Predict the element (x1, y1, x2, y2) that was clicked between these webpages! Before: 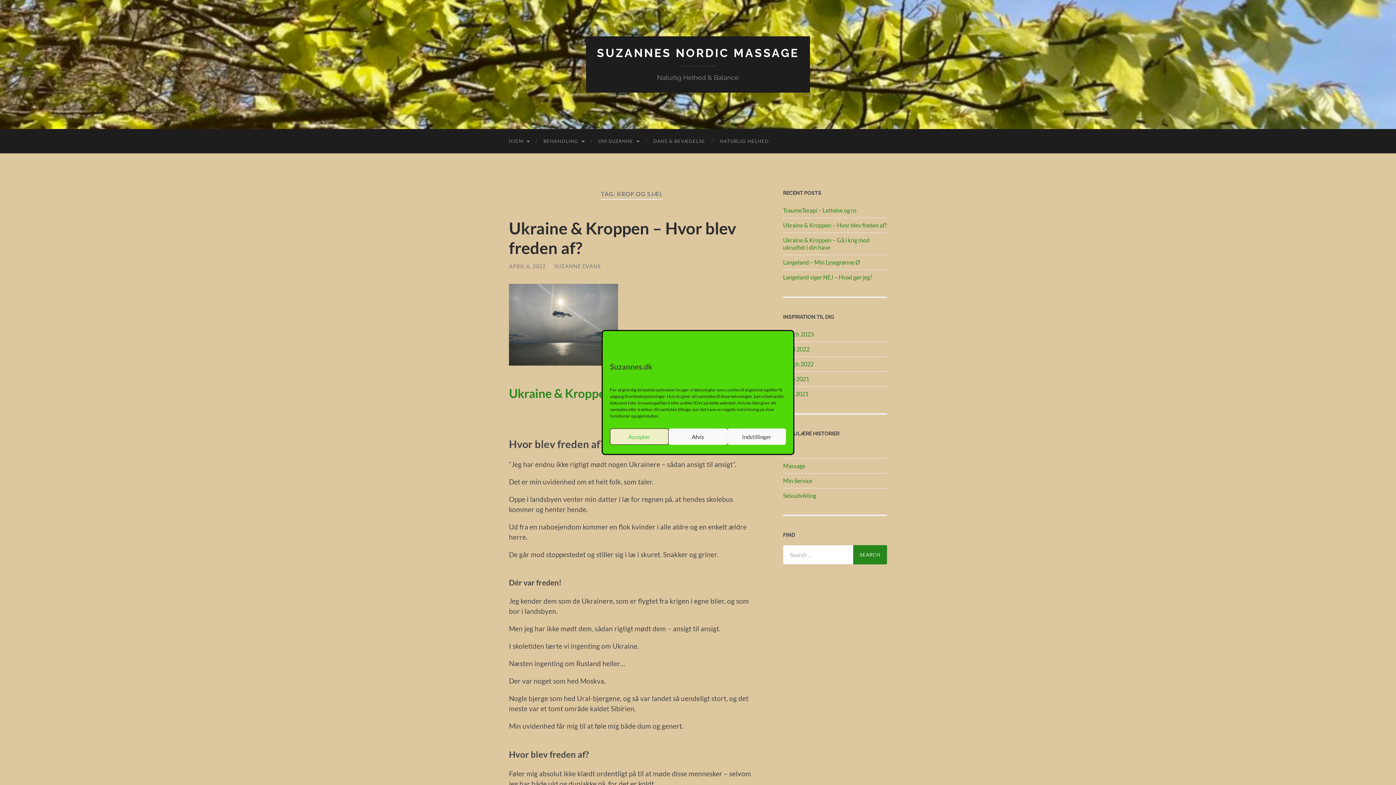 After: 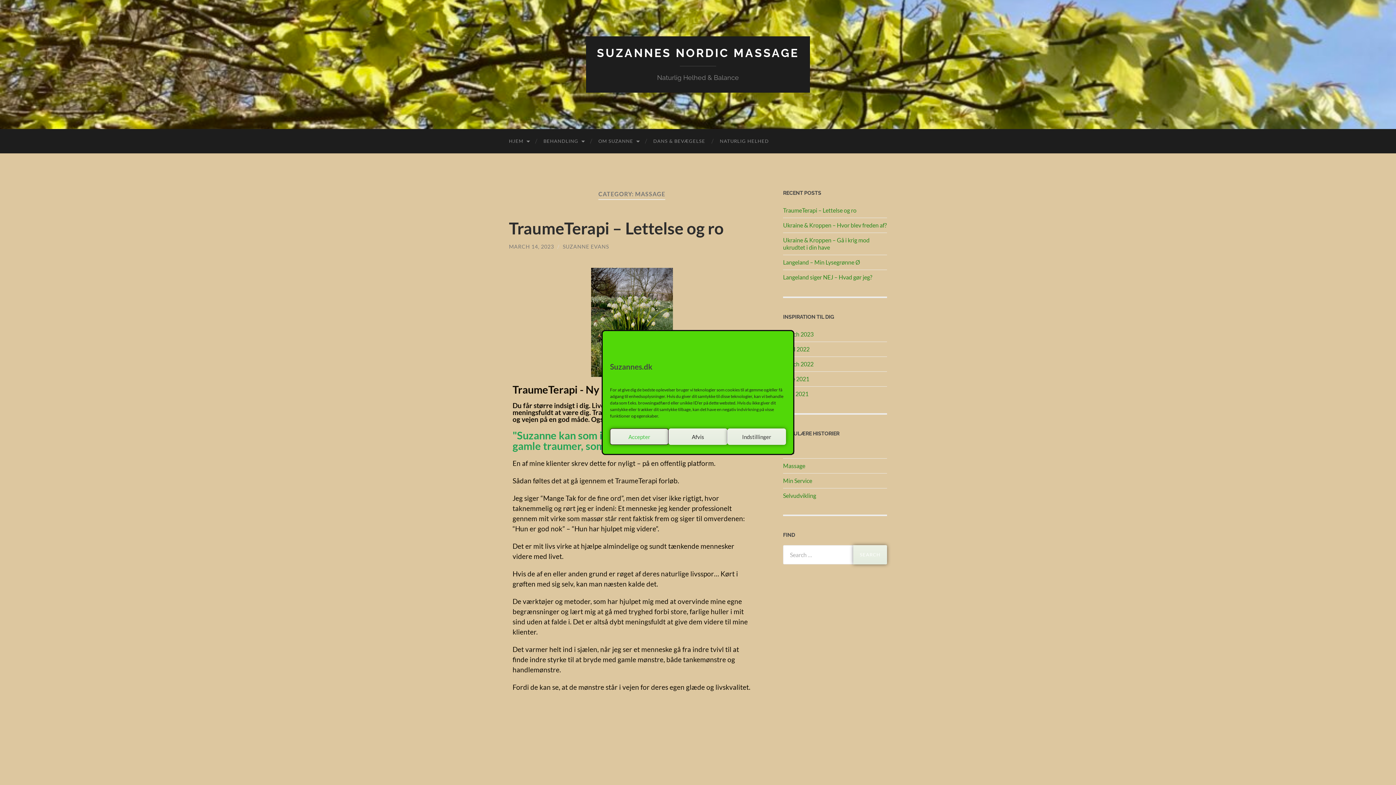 Action: label: Massage bbox: (783, 462, 805, 469)